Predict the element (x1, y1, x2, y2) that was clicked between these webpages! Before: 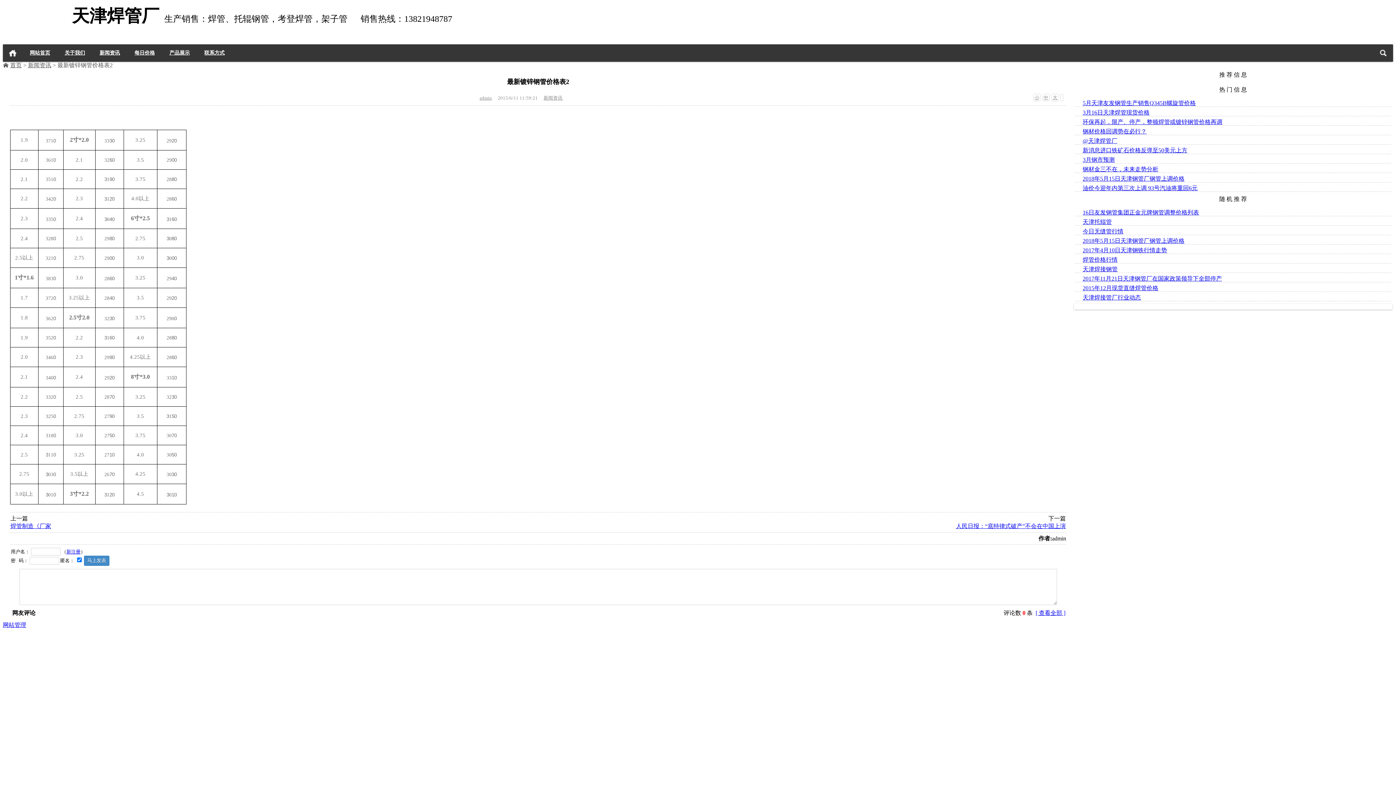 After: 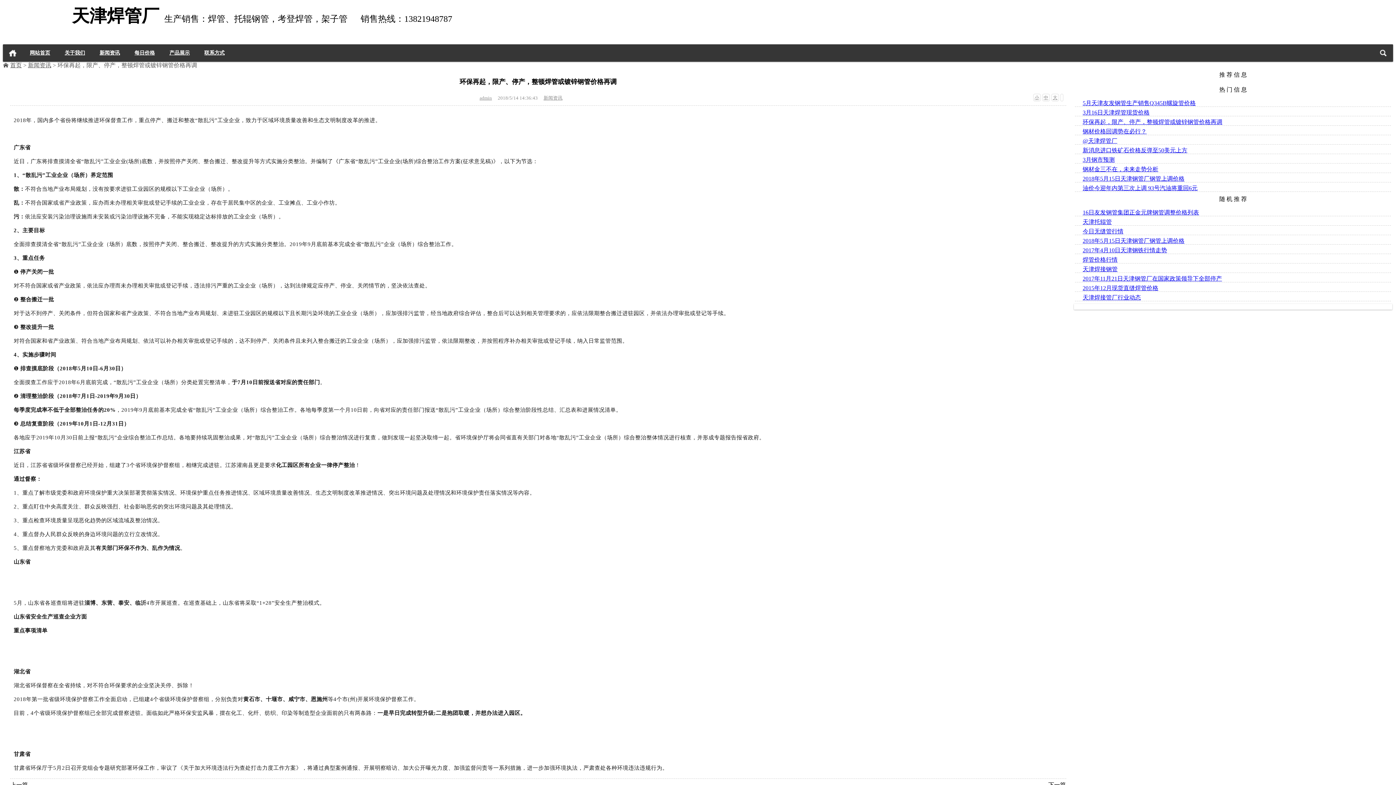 Action: label: 环保再起，限产、停产，整顿焊管或镀锌钢管价格再调 bbox: (1083, 118, 1222, 125)